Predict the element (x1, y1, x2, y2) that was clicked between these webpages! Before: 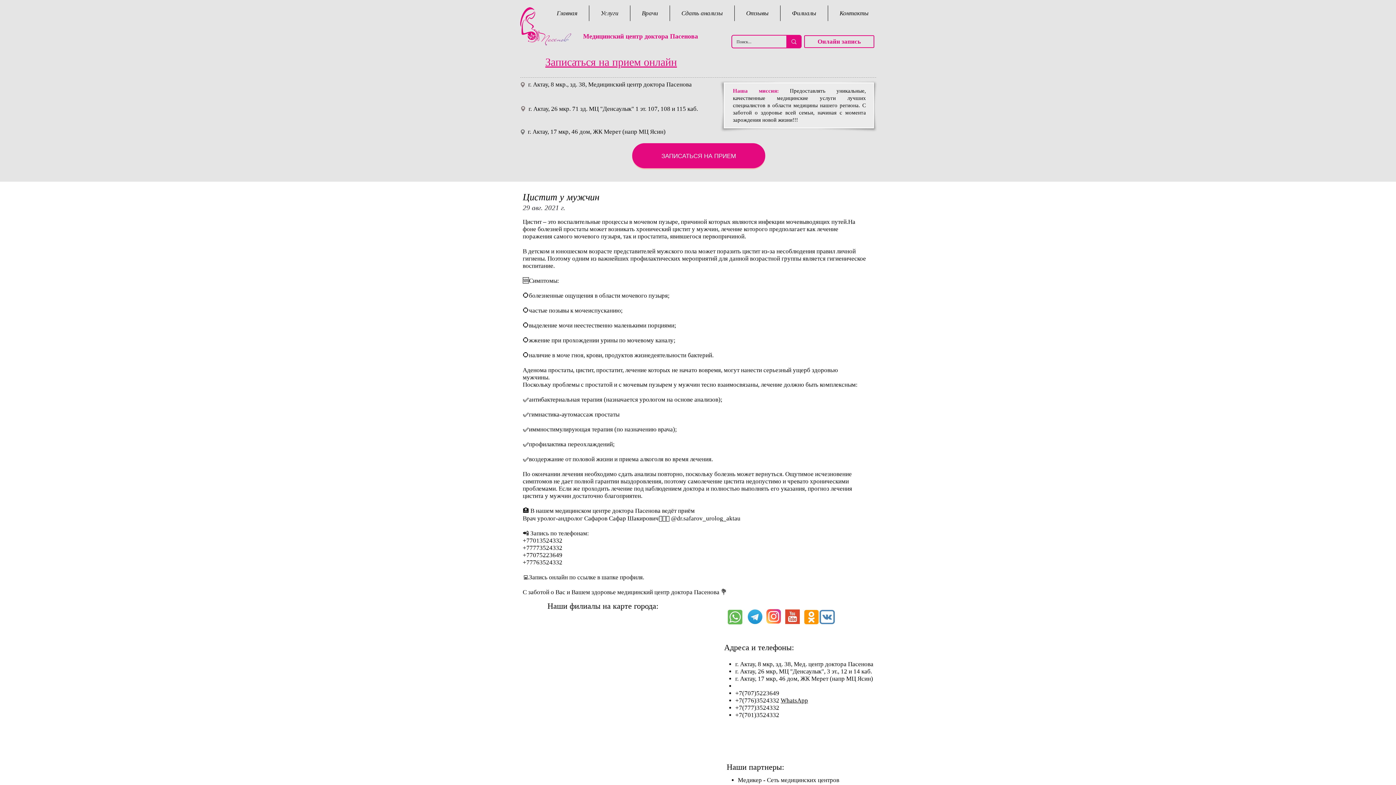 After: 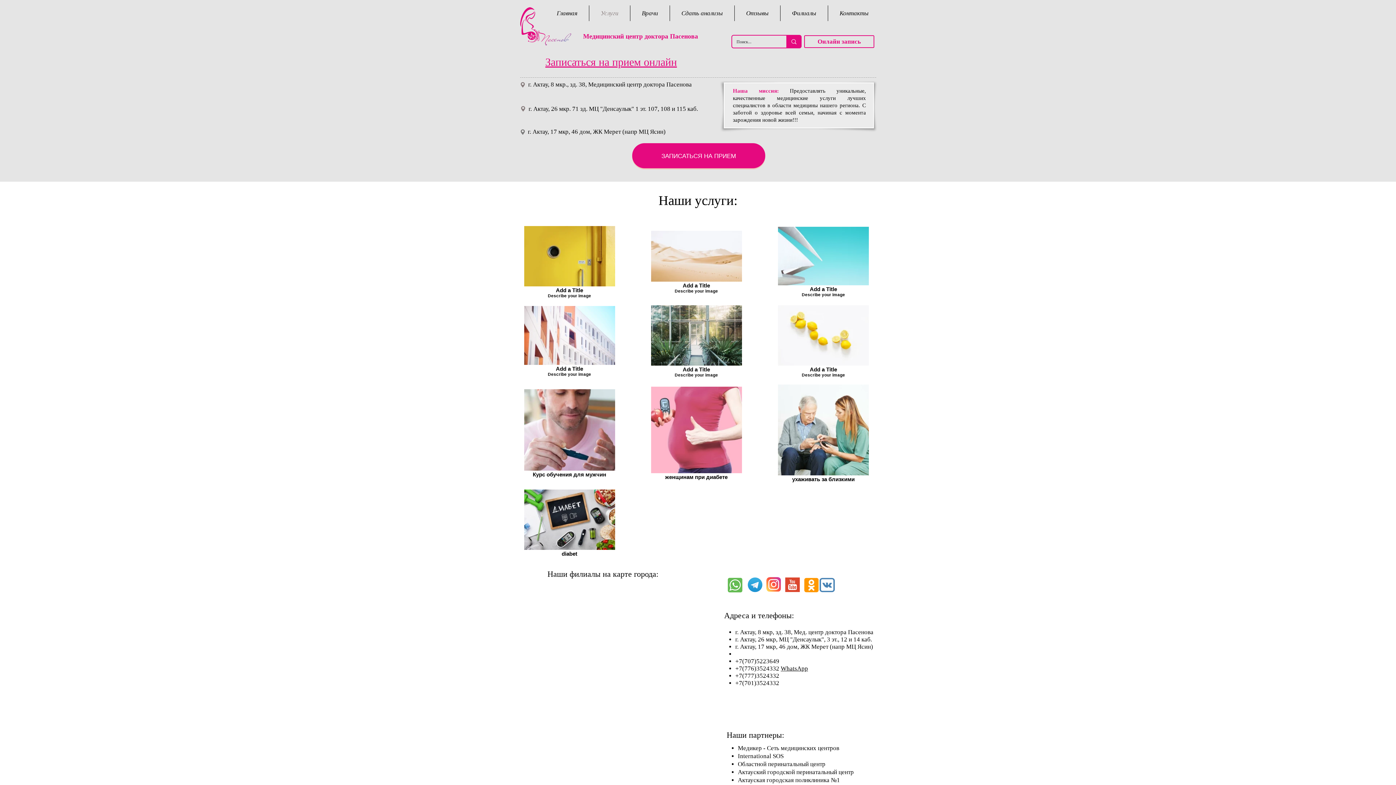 Action: label: Услуги bbox: (589, 5, 630, 21)